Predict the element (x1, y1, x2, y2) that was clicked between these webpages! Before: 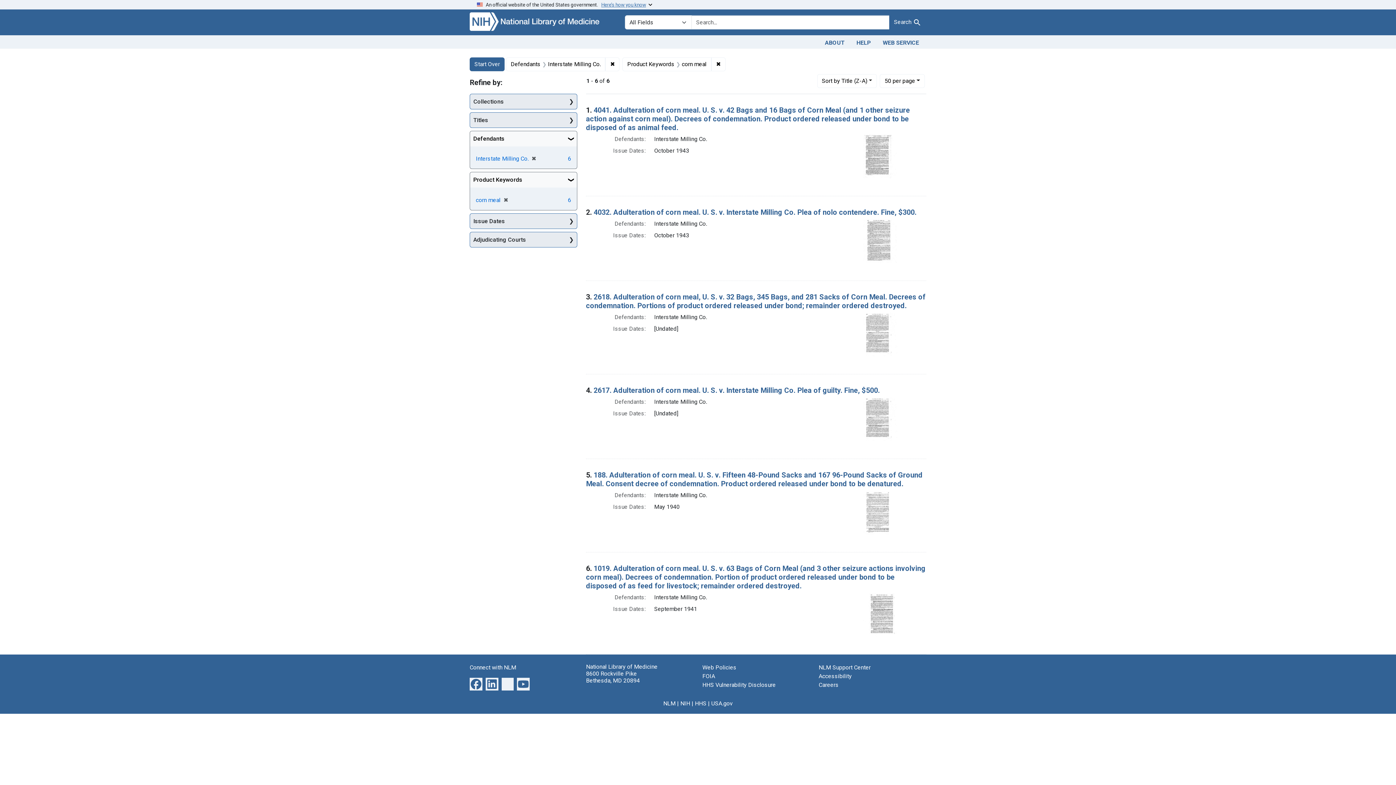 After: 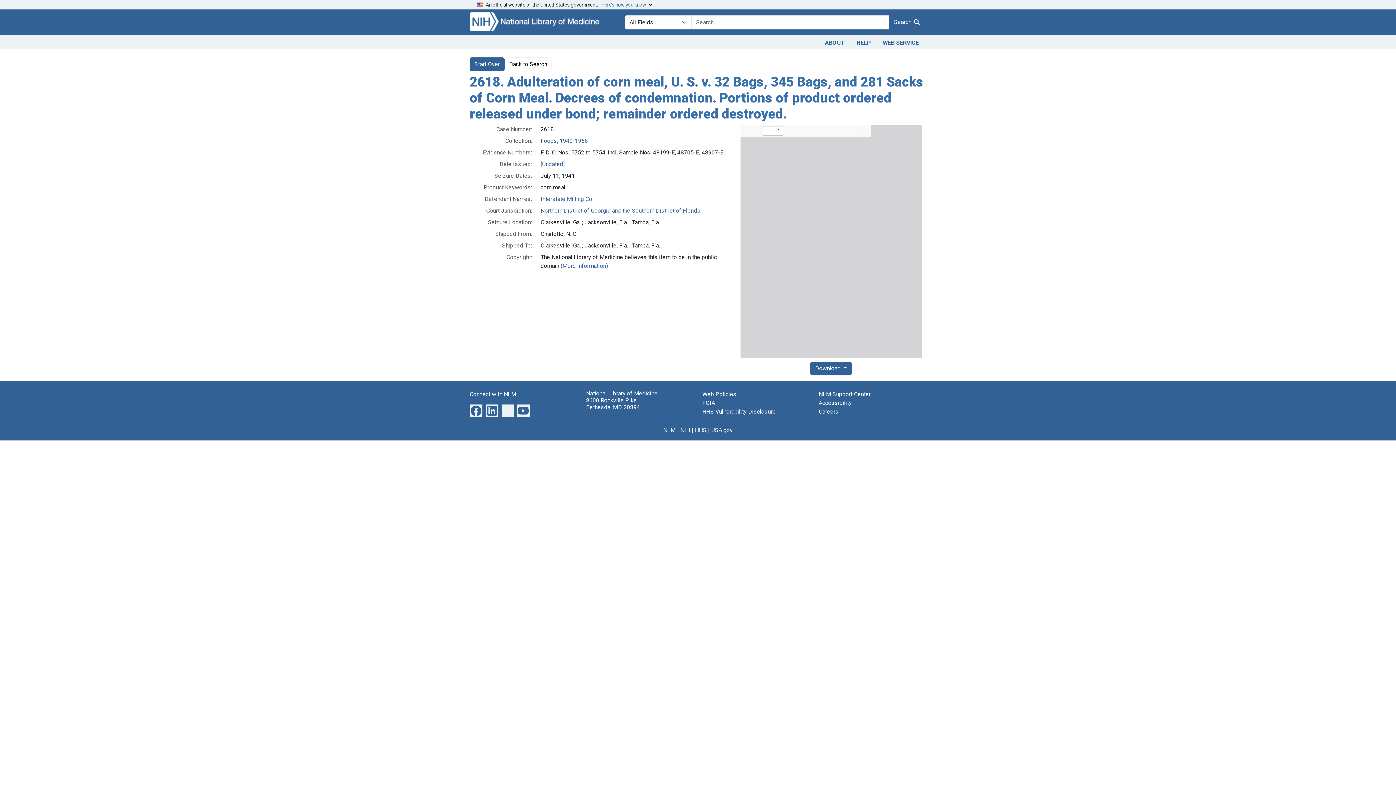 Action: bbox: (863, 330, 897, 337)